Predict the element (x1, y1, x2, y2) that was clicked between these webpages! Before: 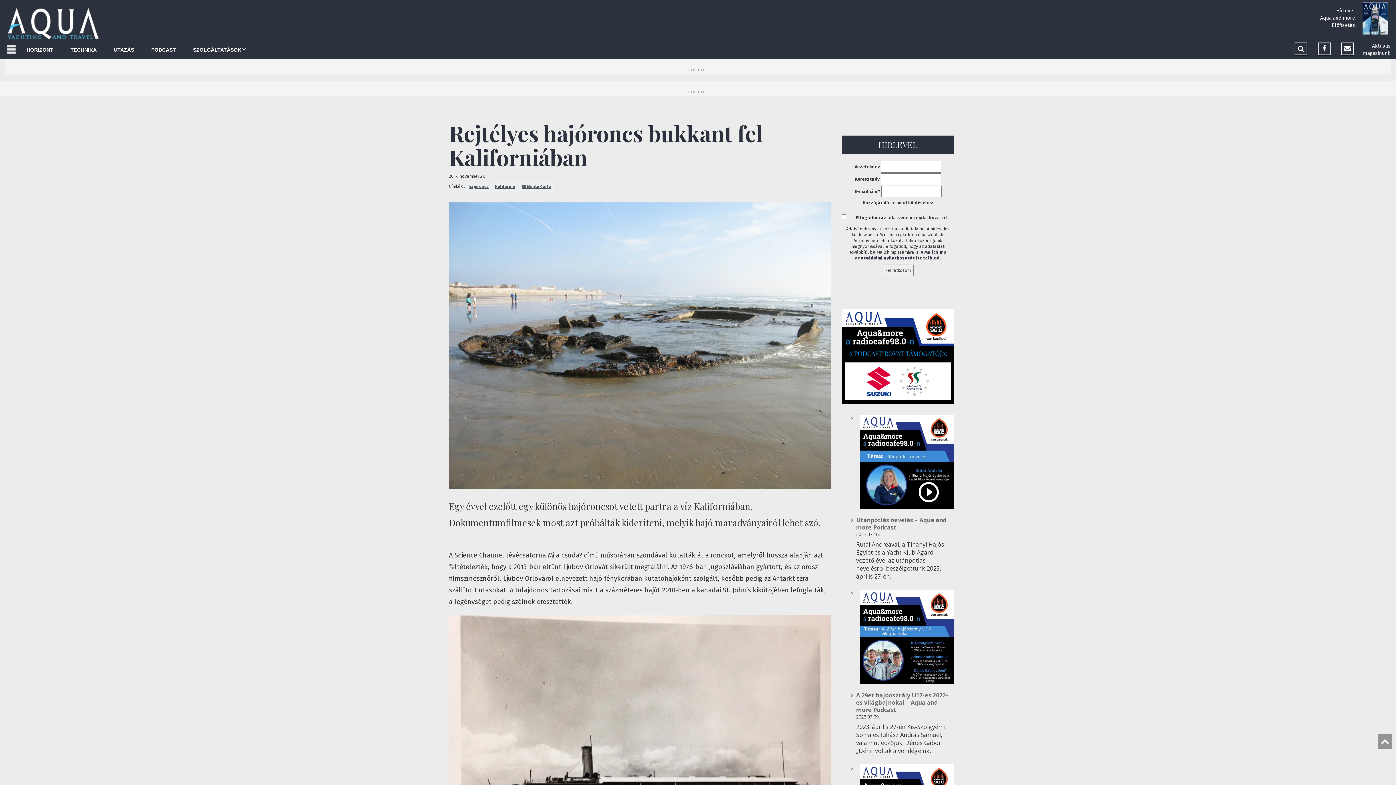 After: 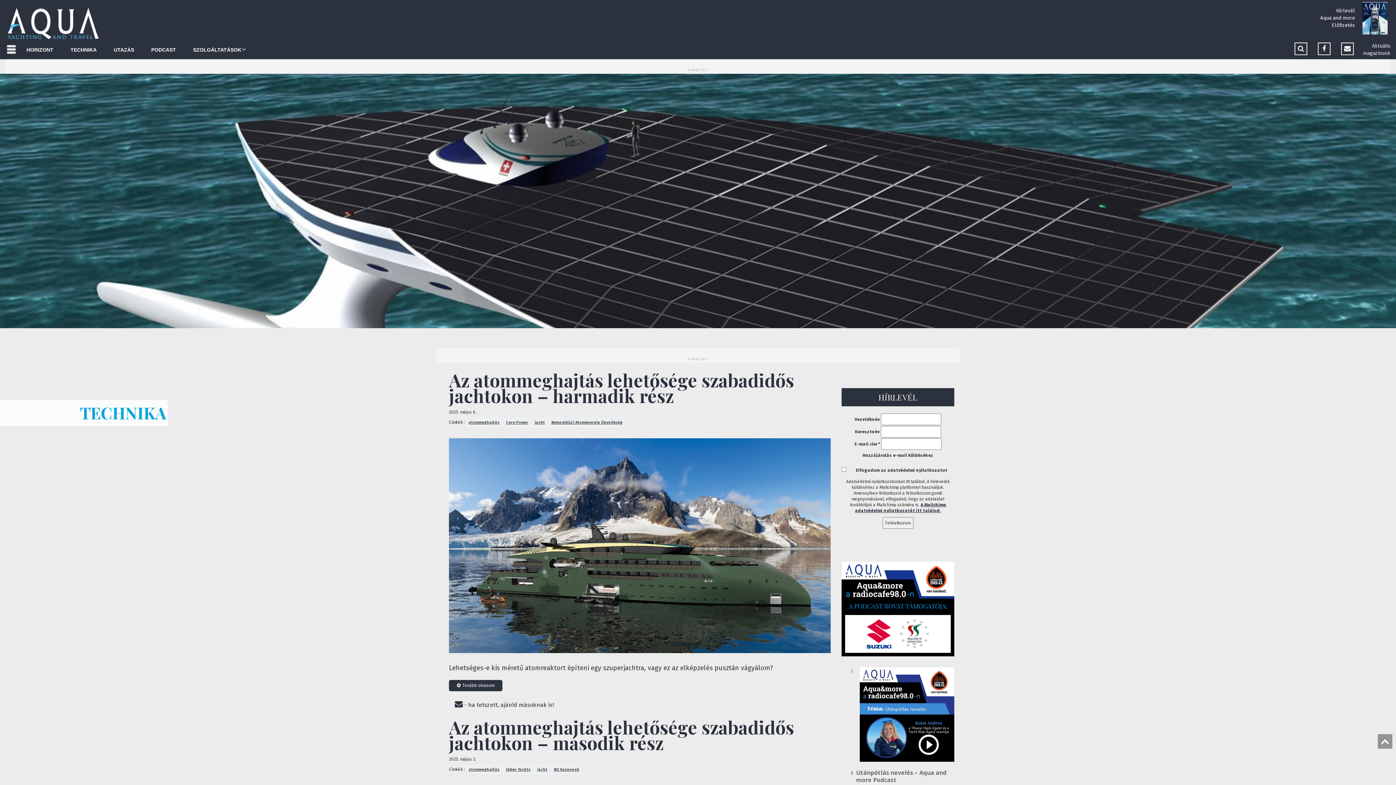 Action: label: TECHNIKA bbox: (63, 42, 104, 57)